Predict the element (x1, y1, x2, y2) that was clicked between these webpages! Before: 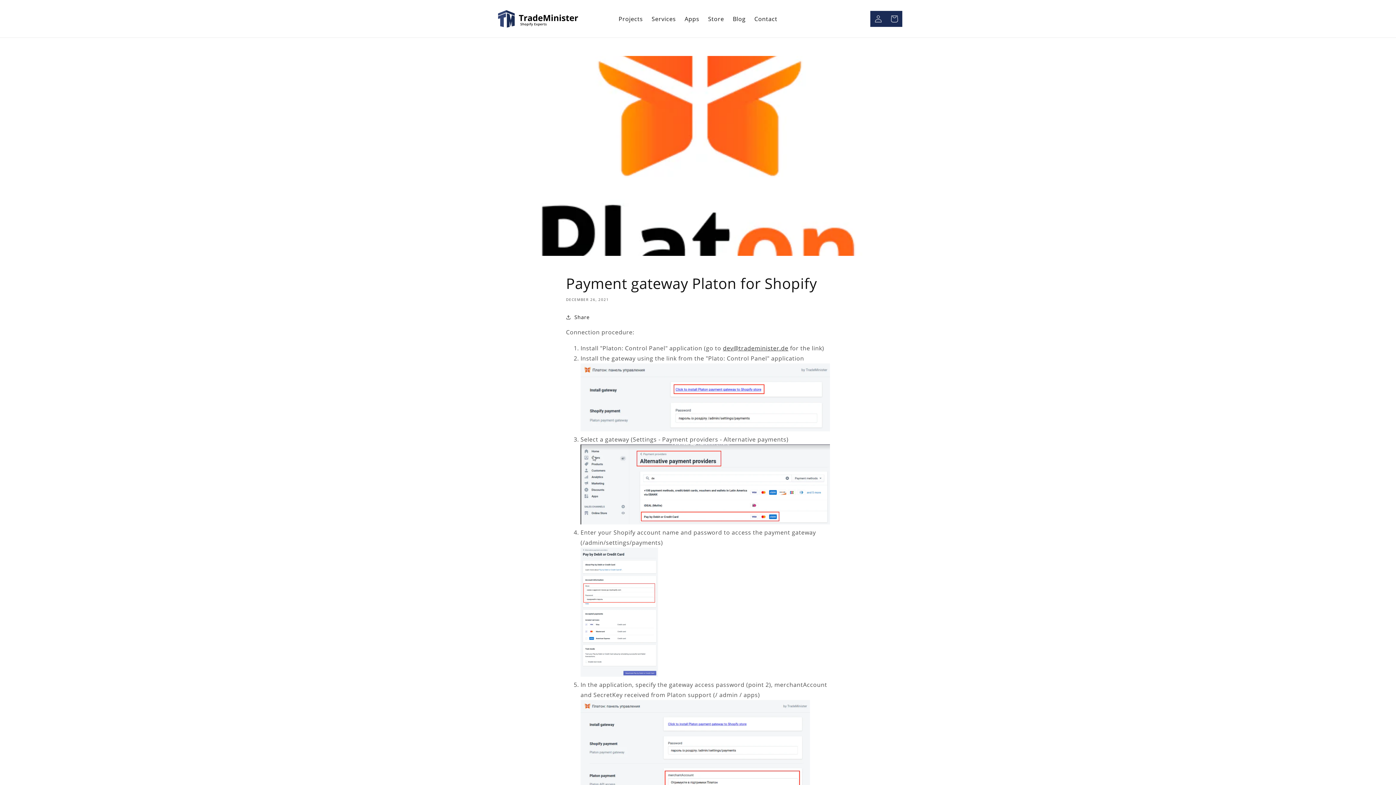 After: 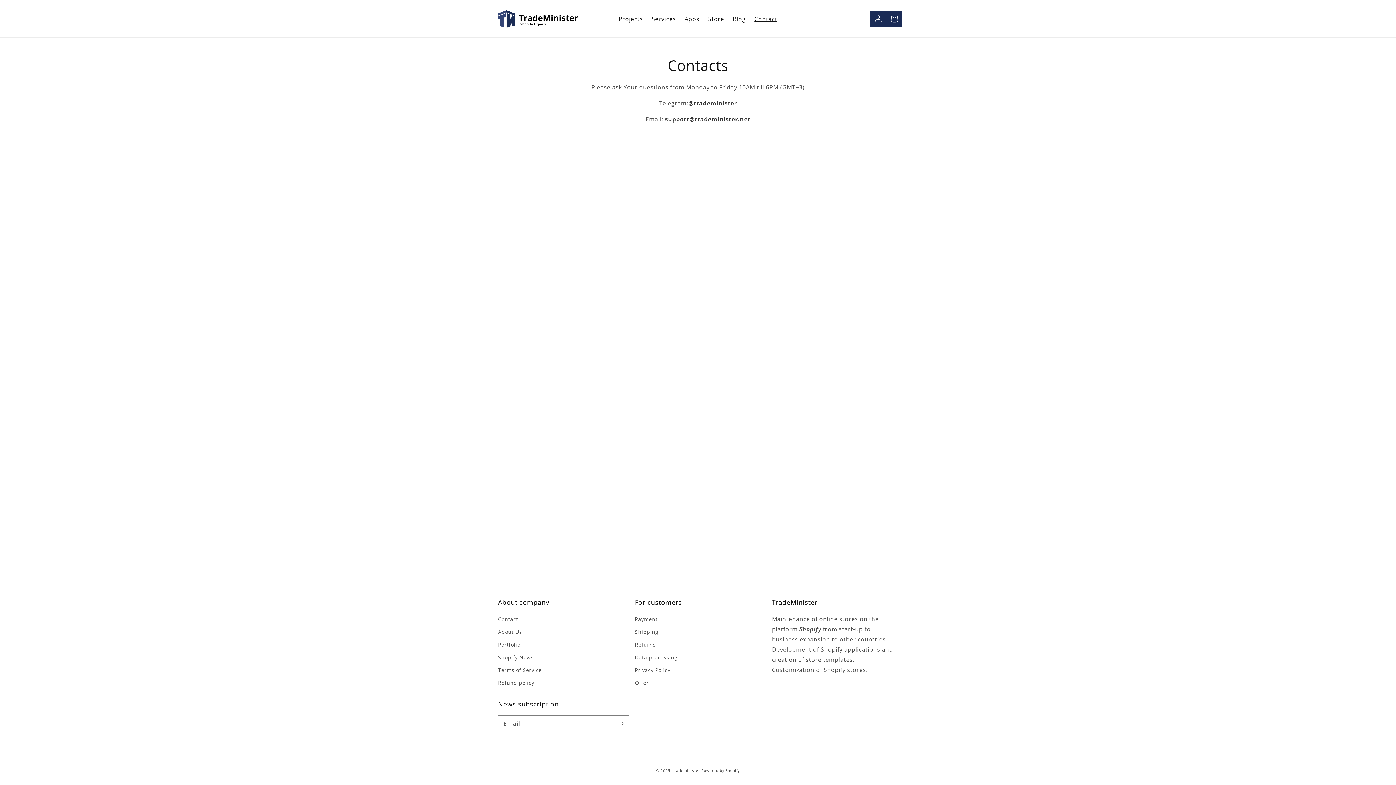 Action: bbox: (750, 10, 781, 26) label: Contact